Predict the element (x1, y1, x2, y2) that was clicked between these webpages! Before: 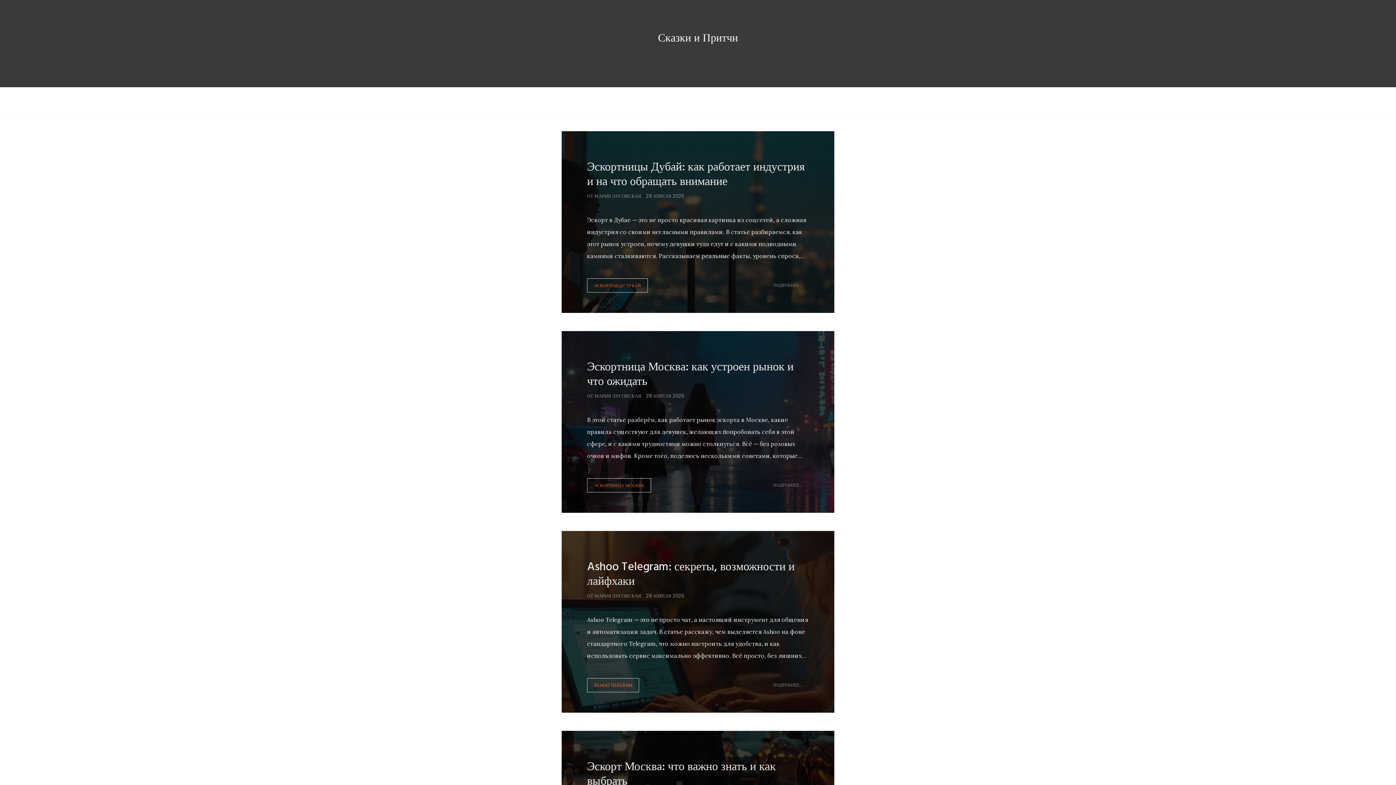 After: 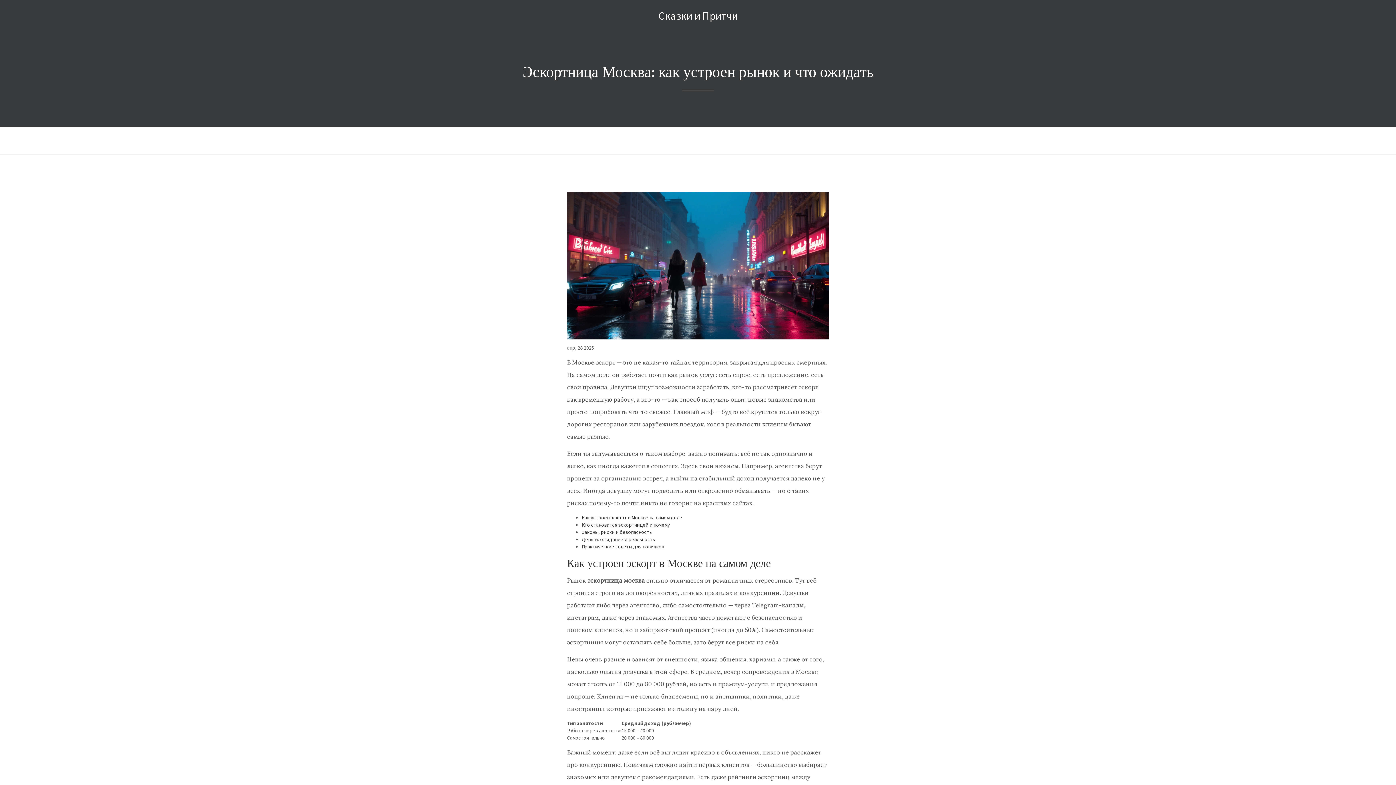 Action: bbox: (587, 360, 809, 393) label: Эскортница Москва: как устроен рынок и что ожидать